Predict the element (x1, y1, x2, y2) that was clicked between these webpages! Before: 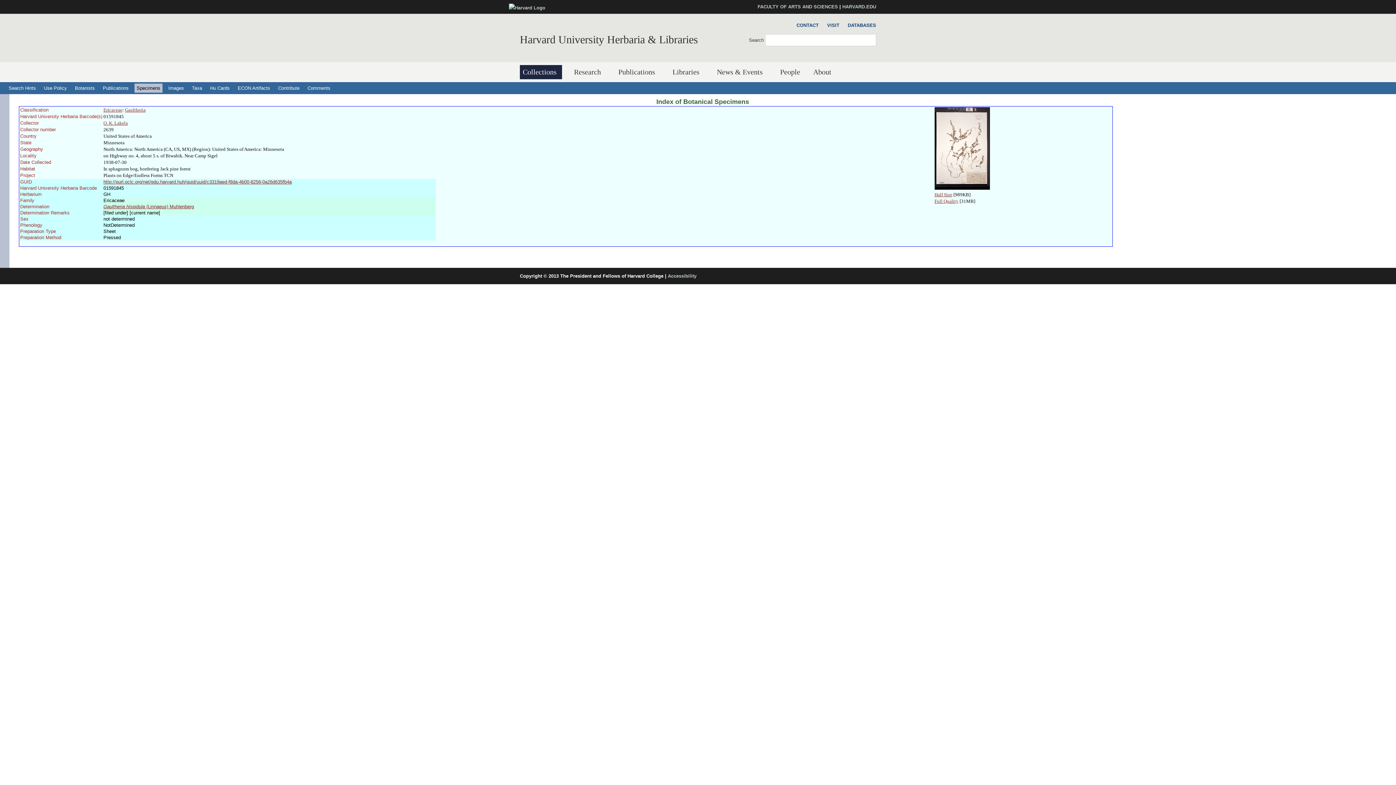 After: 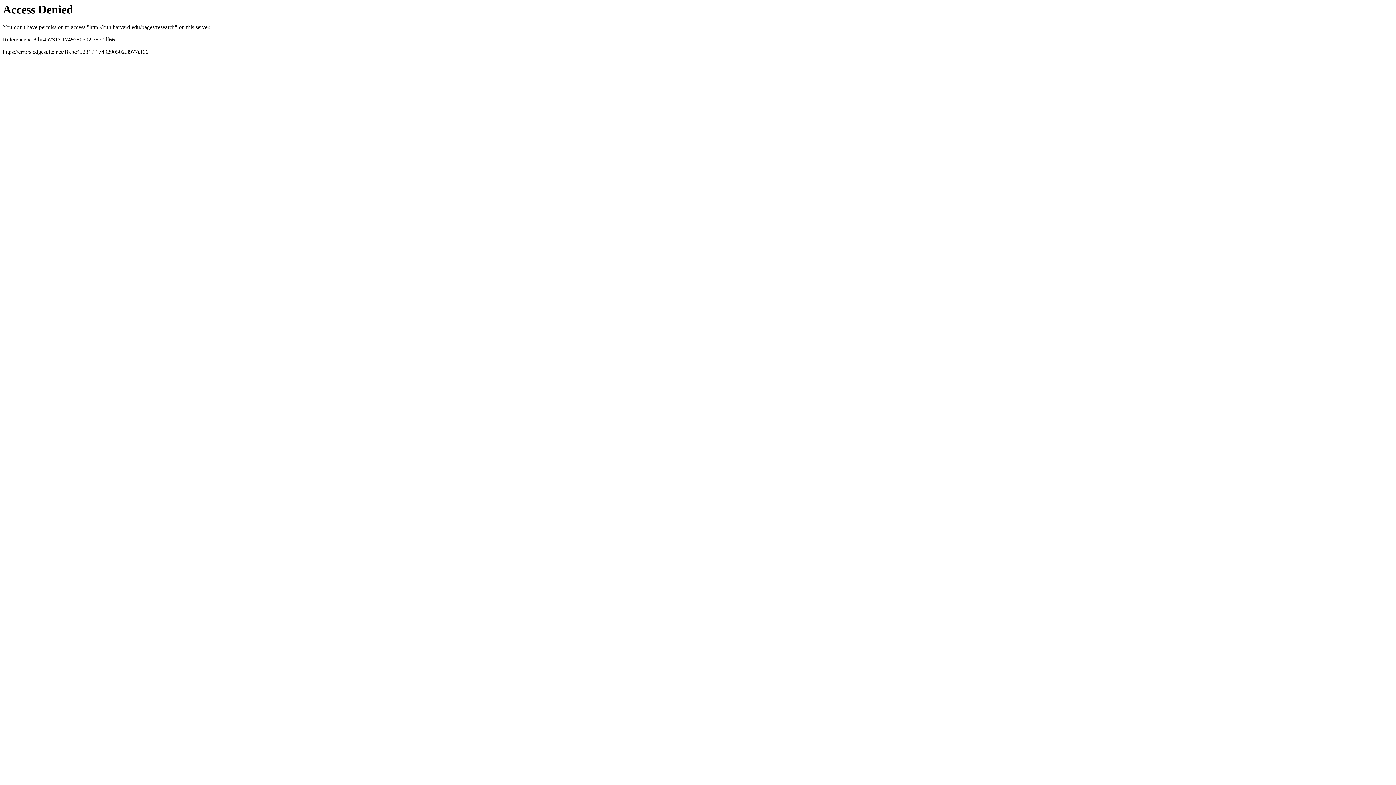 Action: label: Research bbox: (571, 65, 606, 79)